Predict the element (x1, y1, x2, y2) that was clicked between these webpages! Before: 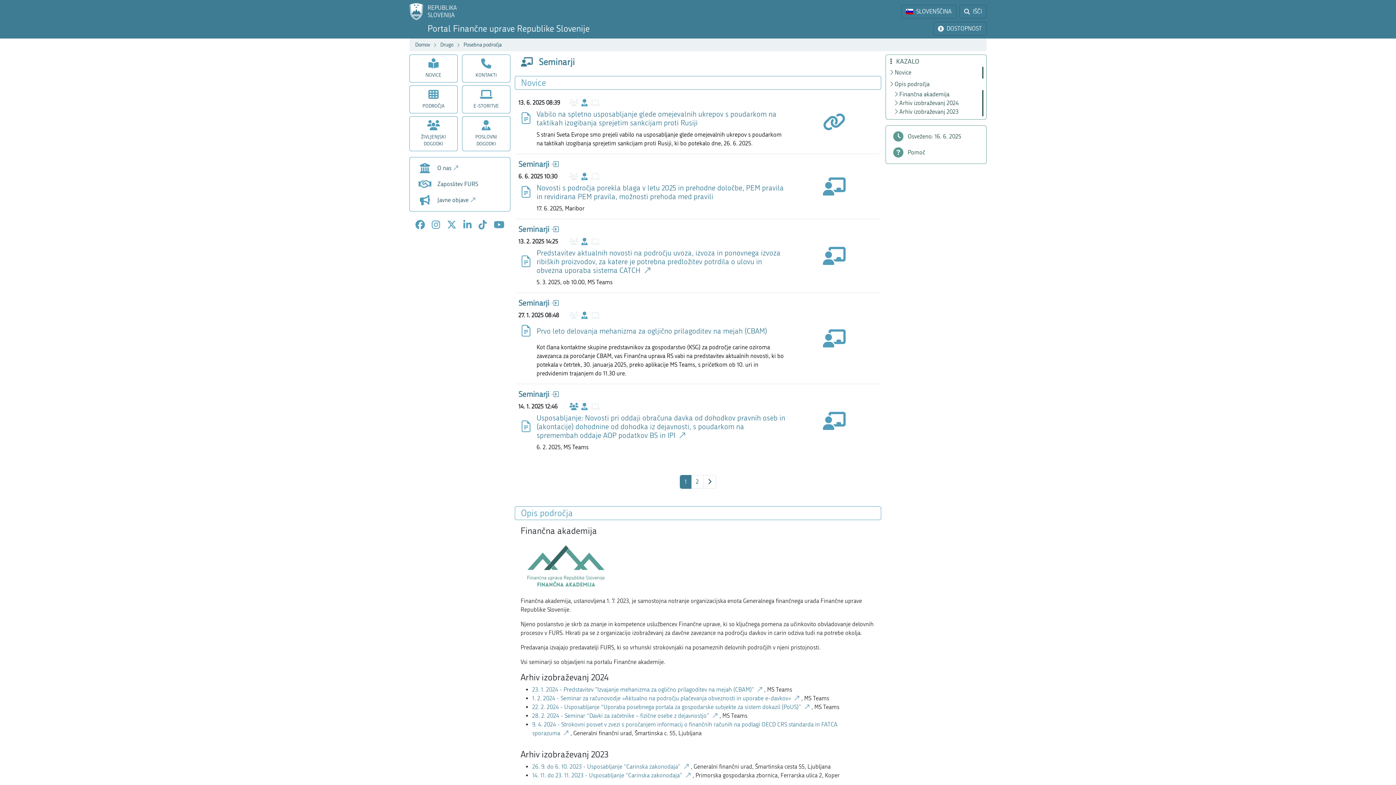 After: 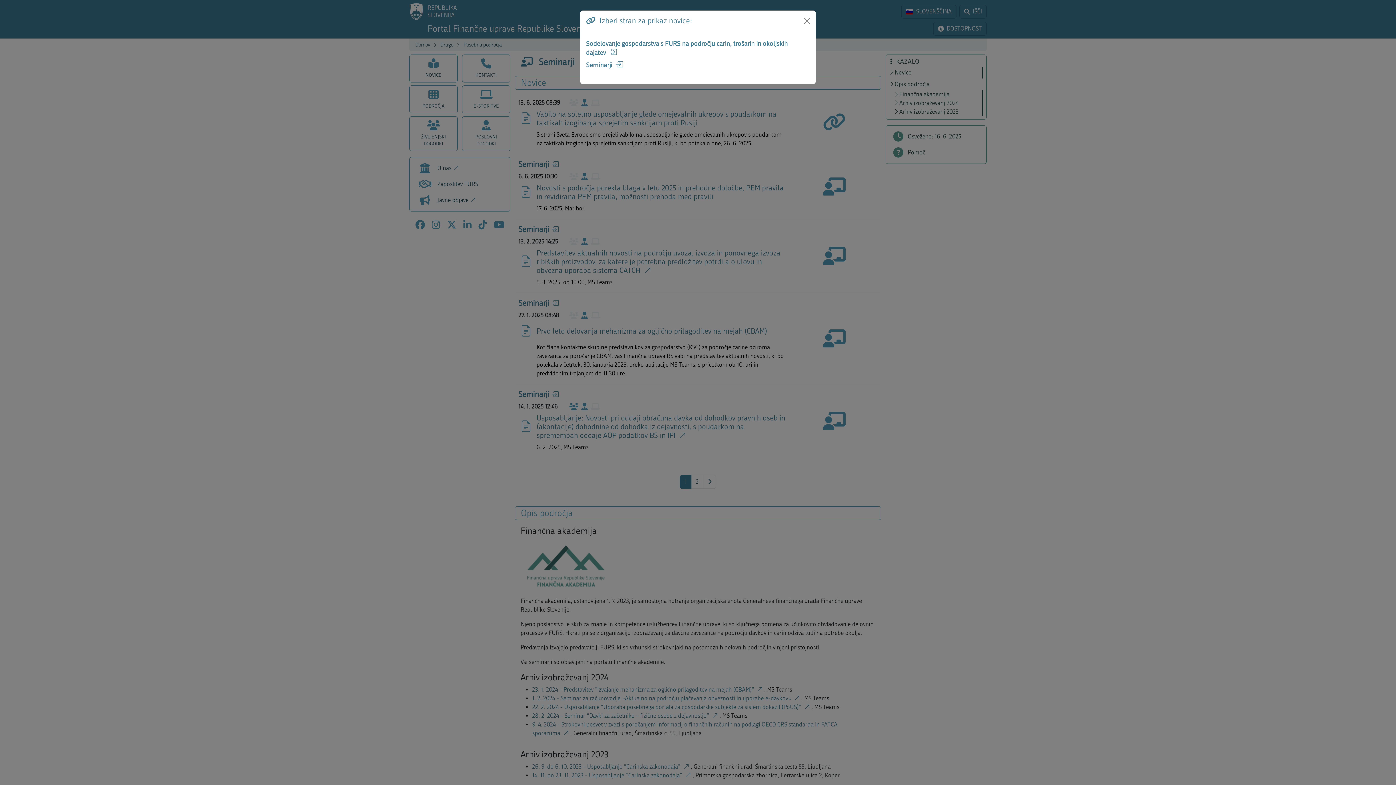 Action: label: Vabilo na spletno usposabljanje glede omejevalnih ukrepov s poudarkom na taktikah izogibanja sprejetim sankcijam proti Rusiji
S strani Sveta Evrope smo prejeli vabilo na usposabljanje glede omejevalnih ukrepov s poudarkom na taktikah izogibanja sprejetim sankcijam proti Rusiji, ki bo potekalo dne, 26. 6. 2025. bbox: (516, 110, 789, 148)